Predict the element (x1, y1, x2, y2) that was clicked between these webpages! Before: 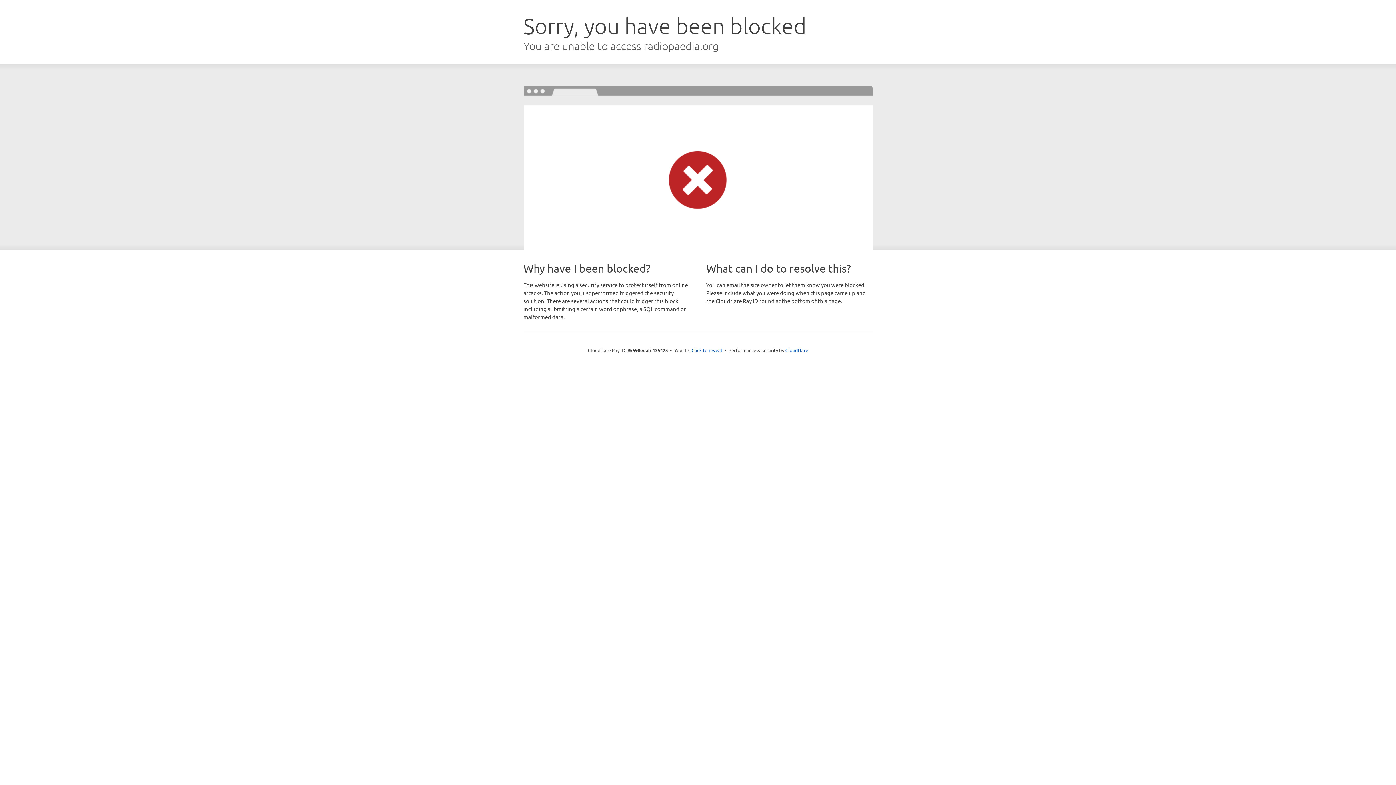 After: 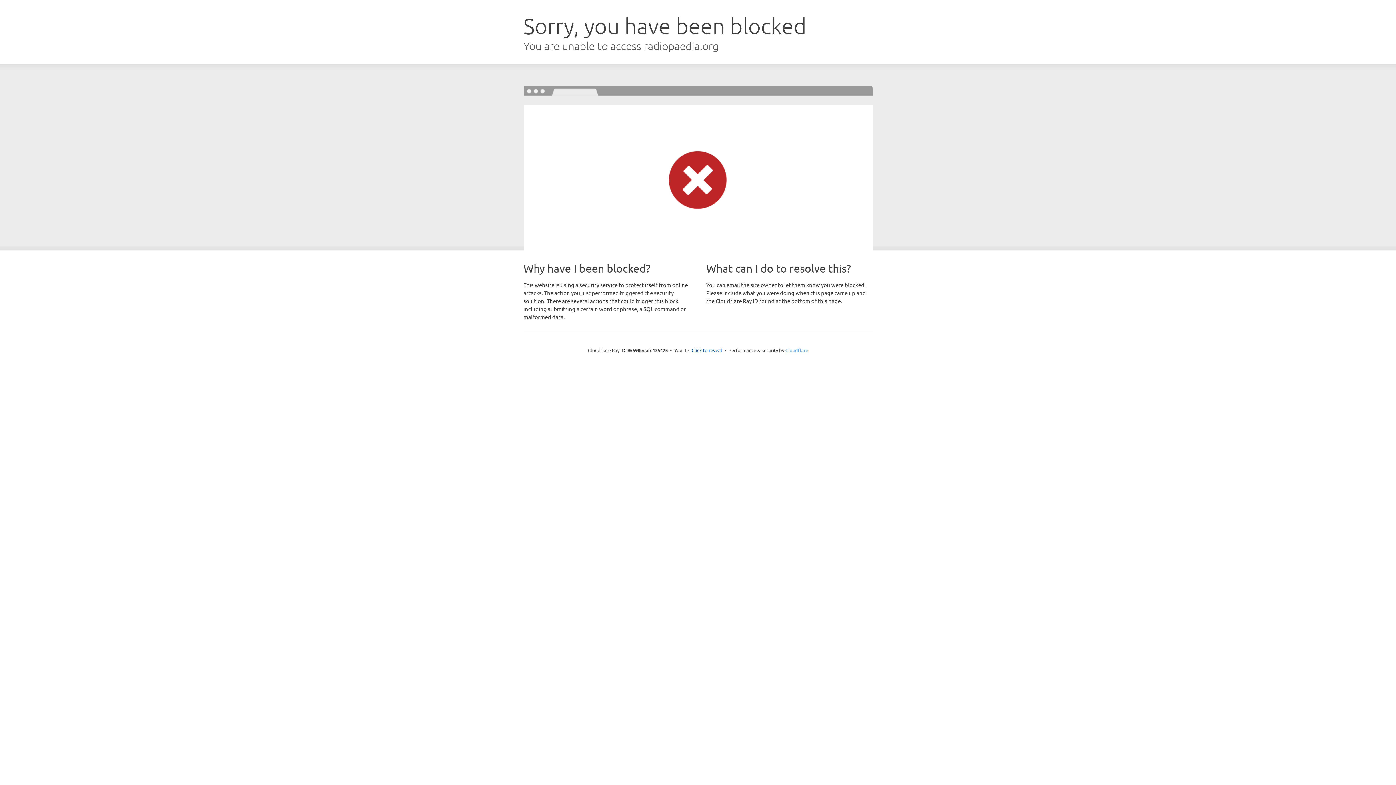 Action: bbox: (785, 347, 808, 353) label: Cloudflare